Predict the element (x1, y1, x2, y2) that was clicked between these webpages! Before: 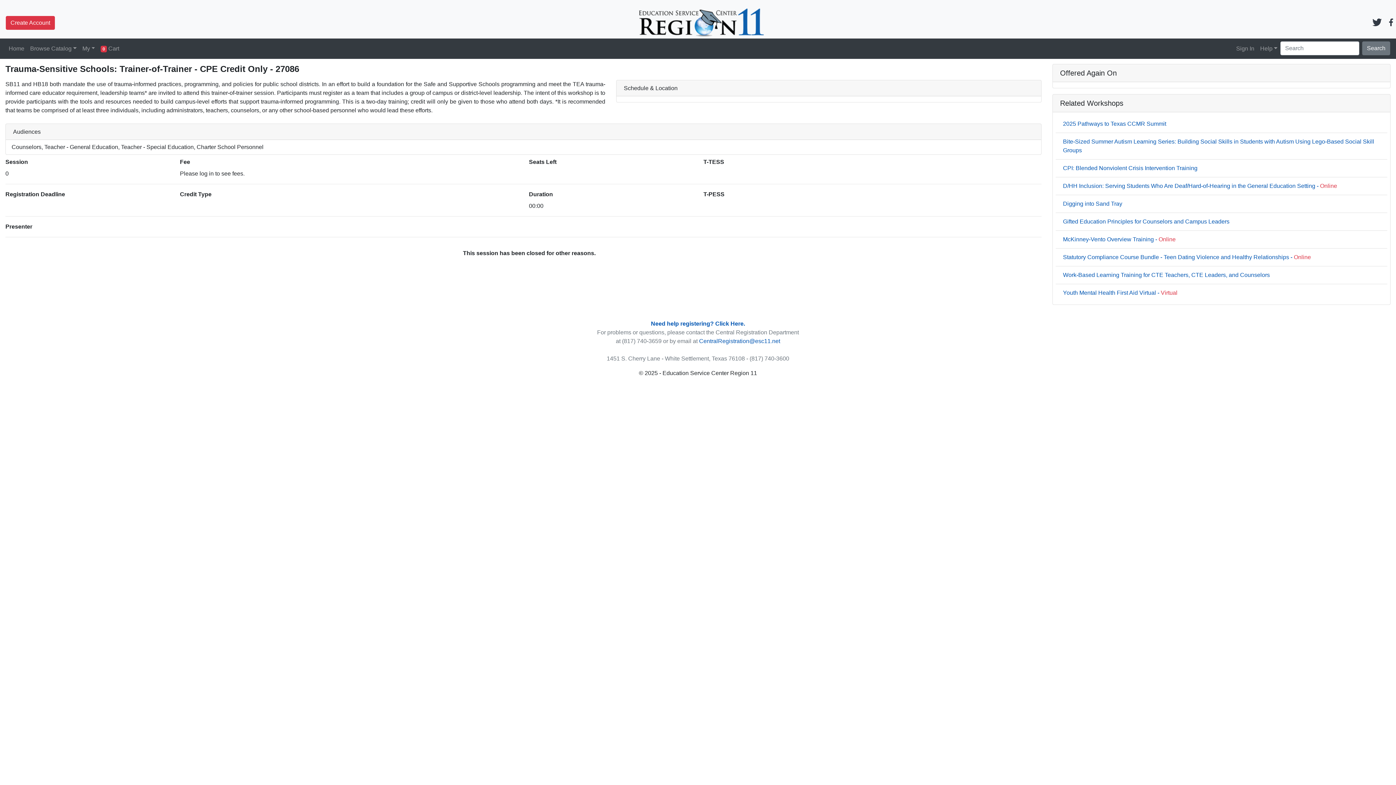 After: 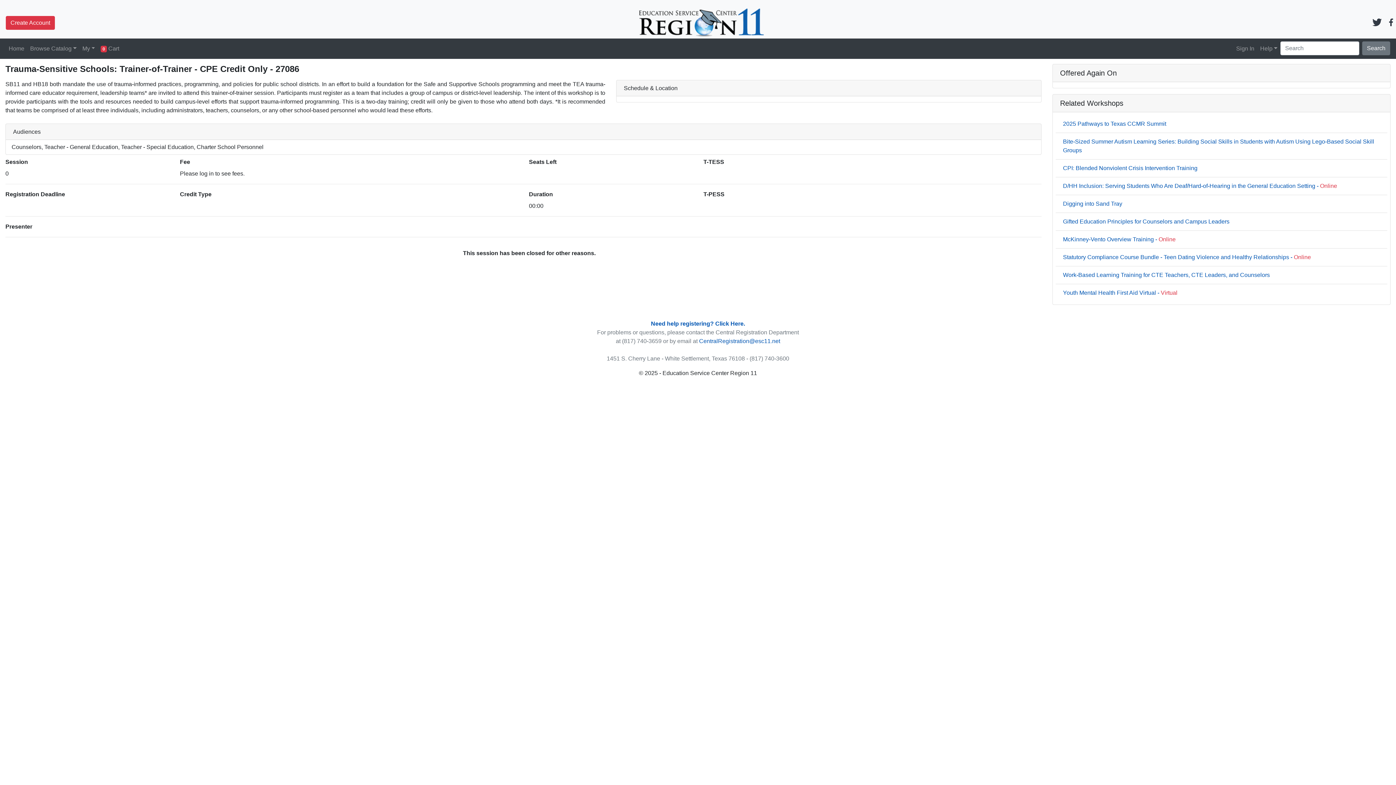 Action: bbox: (1389, 18, 1393, 25)